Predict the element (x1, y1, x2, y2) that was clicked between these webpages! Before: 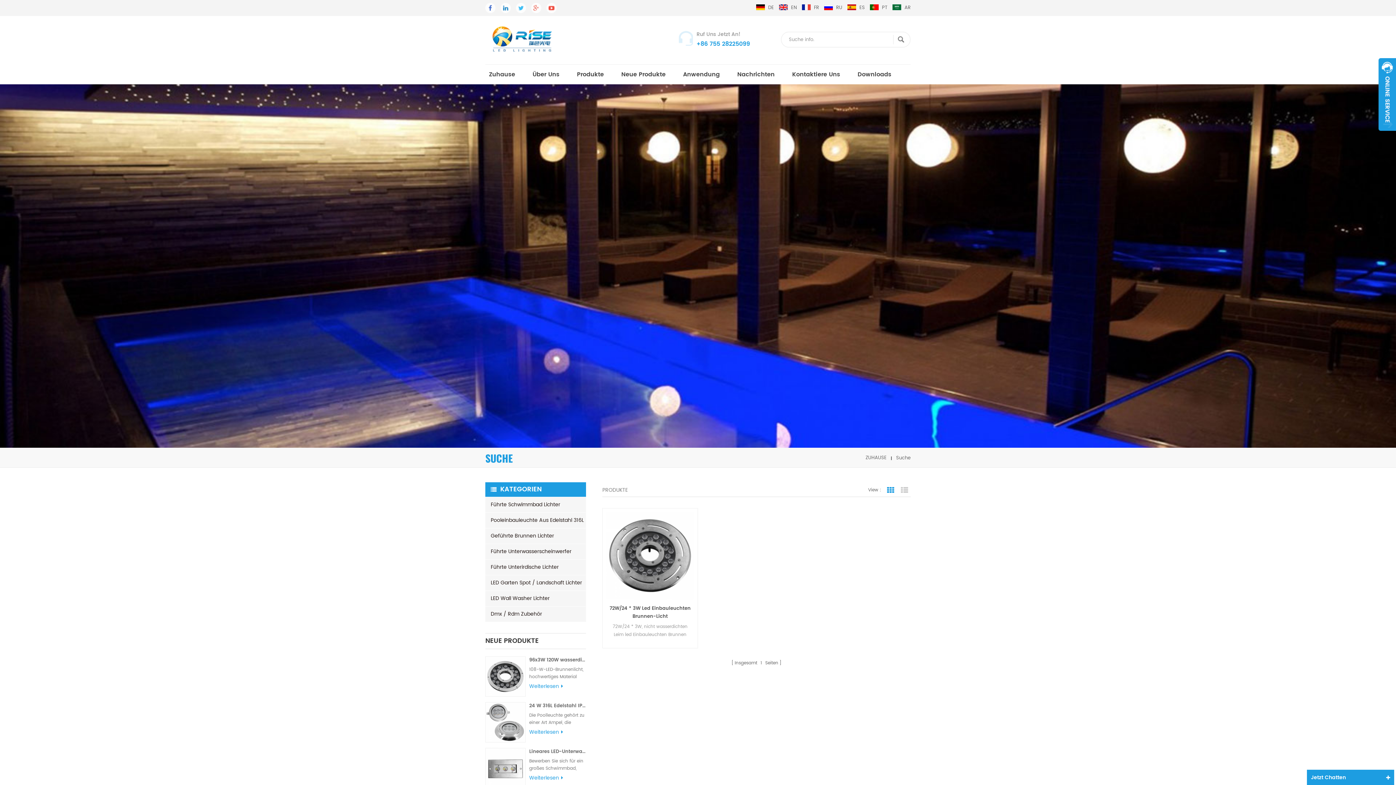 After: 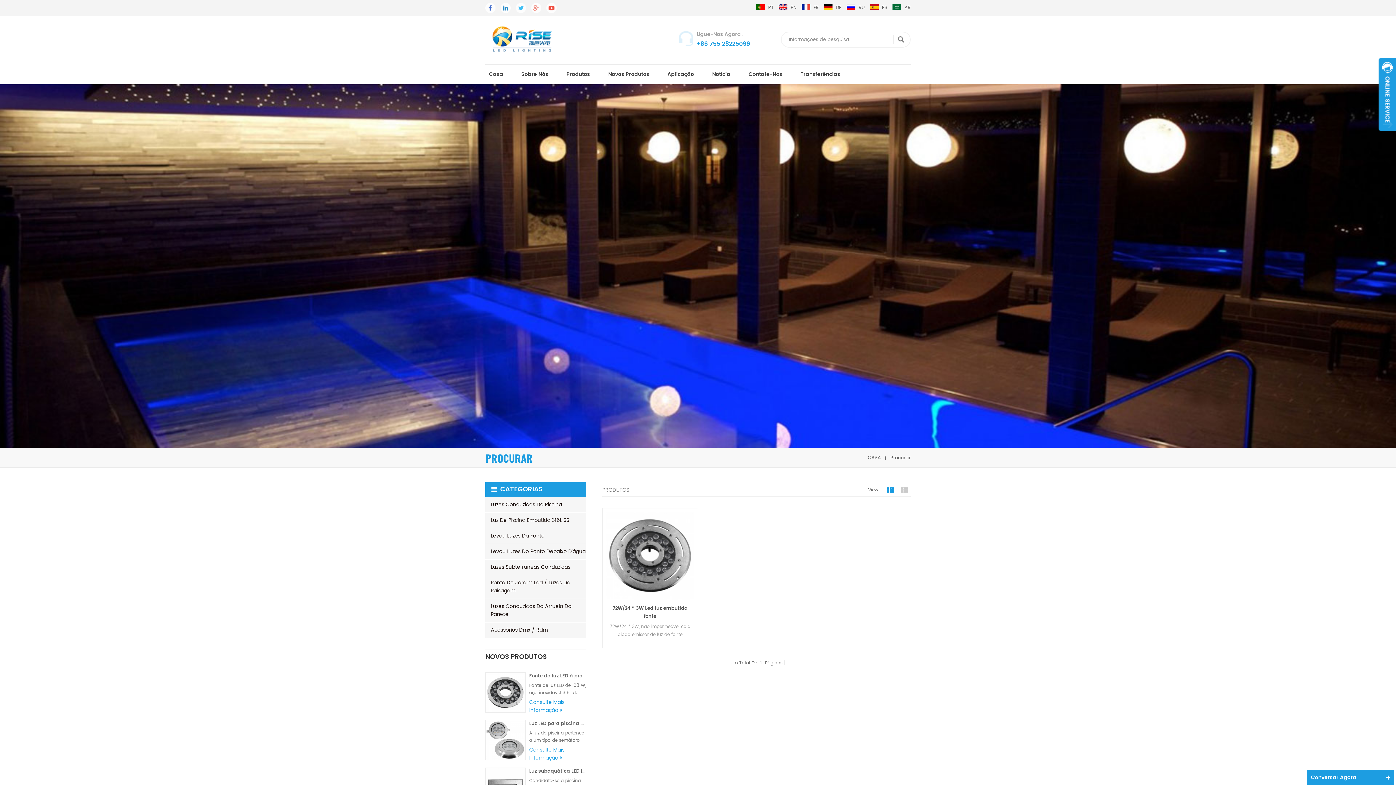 Action: bbox: (870, 4, 887, 10) label: PT